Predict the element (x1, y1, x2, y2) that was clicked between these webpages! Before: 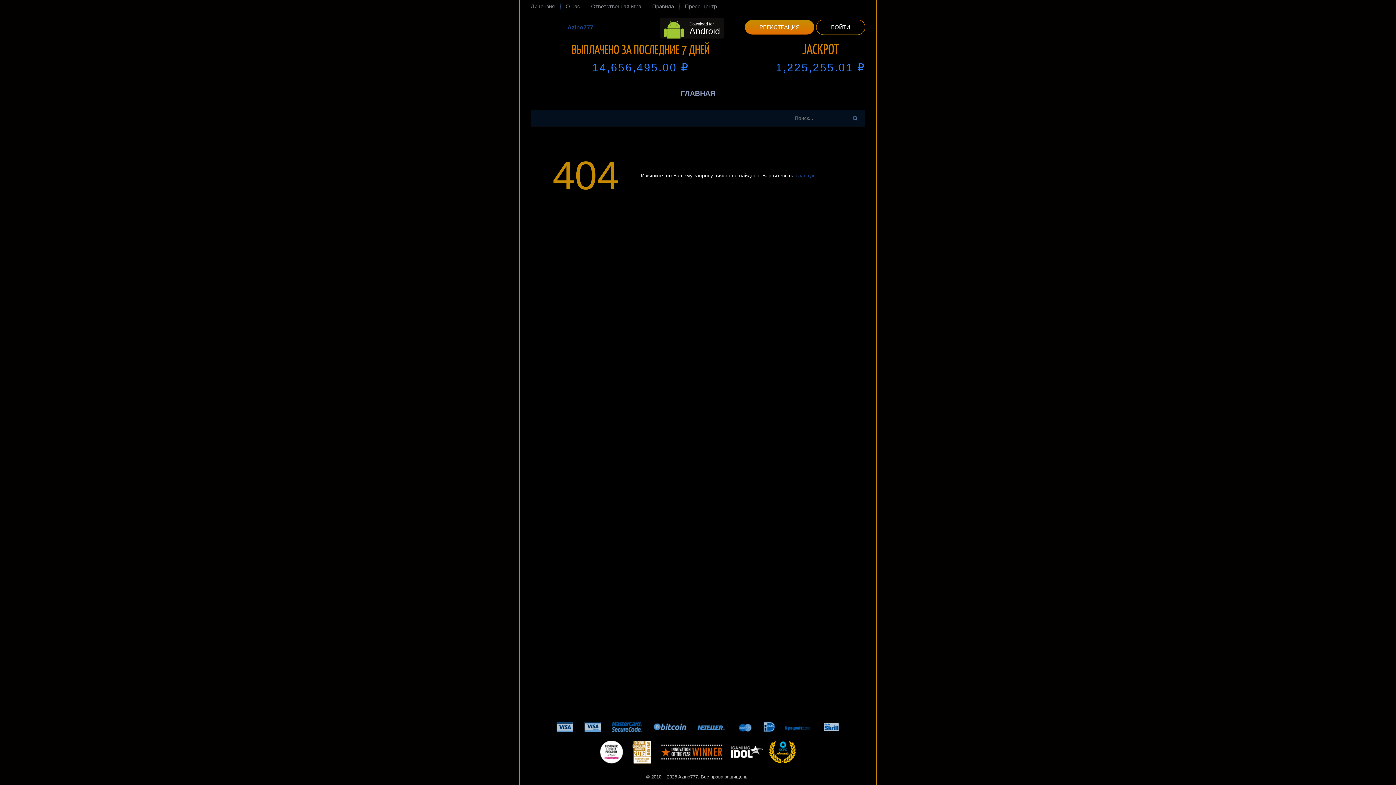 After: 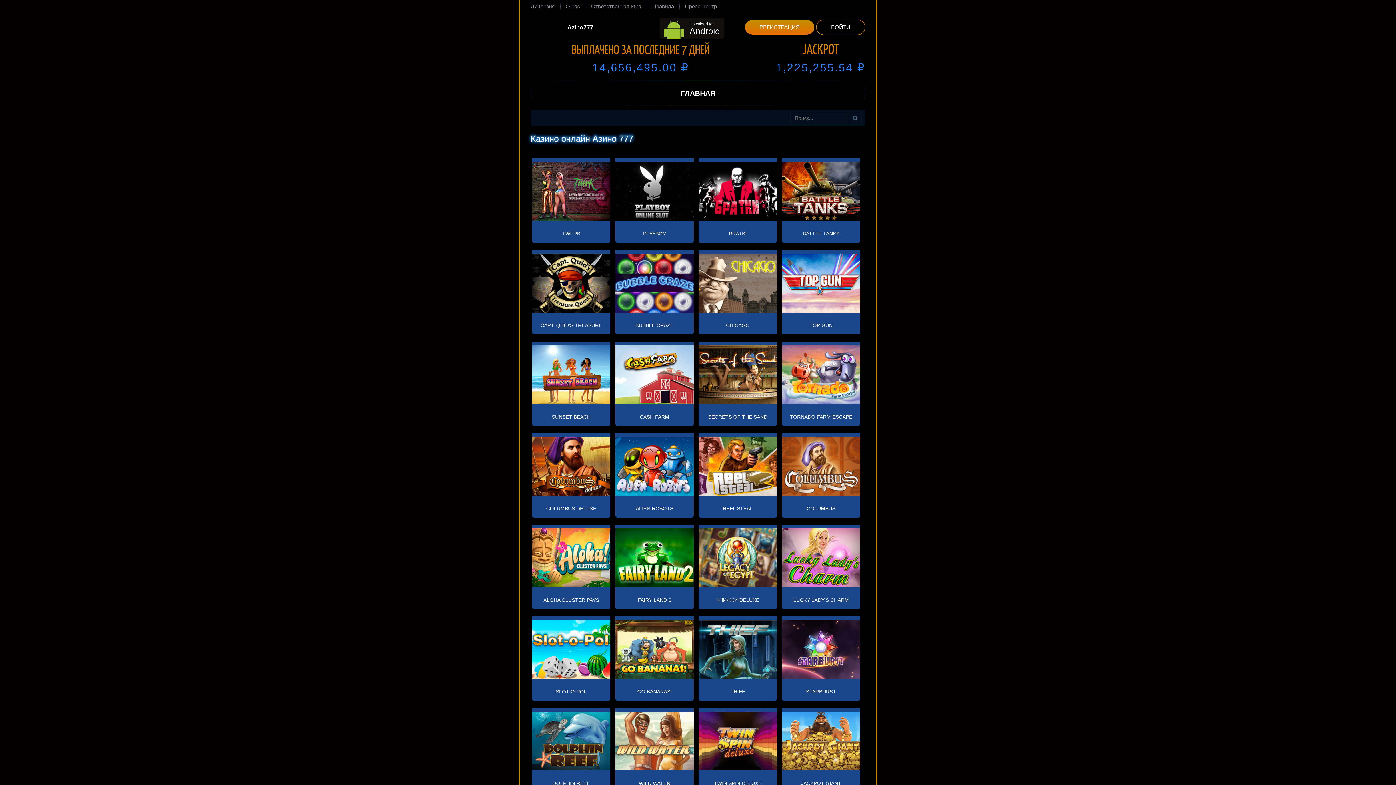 Action: label: Azino777 bbox: (530, 14, 630, 40)